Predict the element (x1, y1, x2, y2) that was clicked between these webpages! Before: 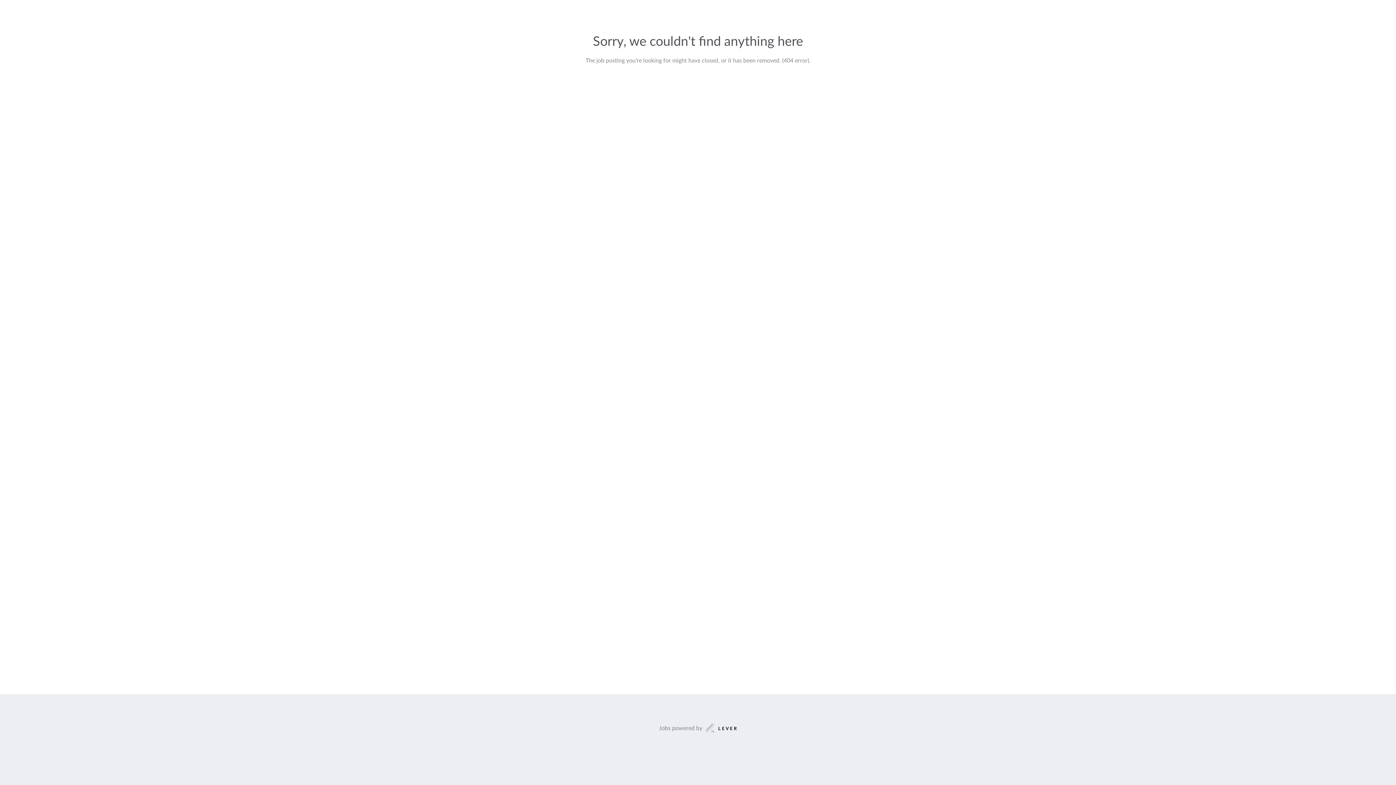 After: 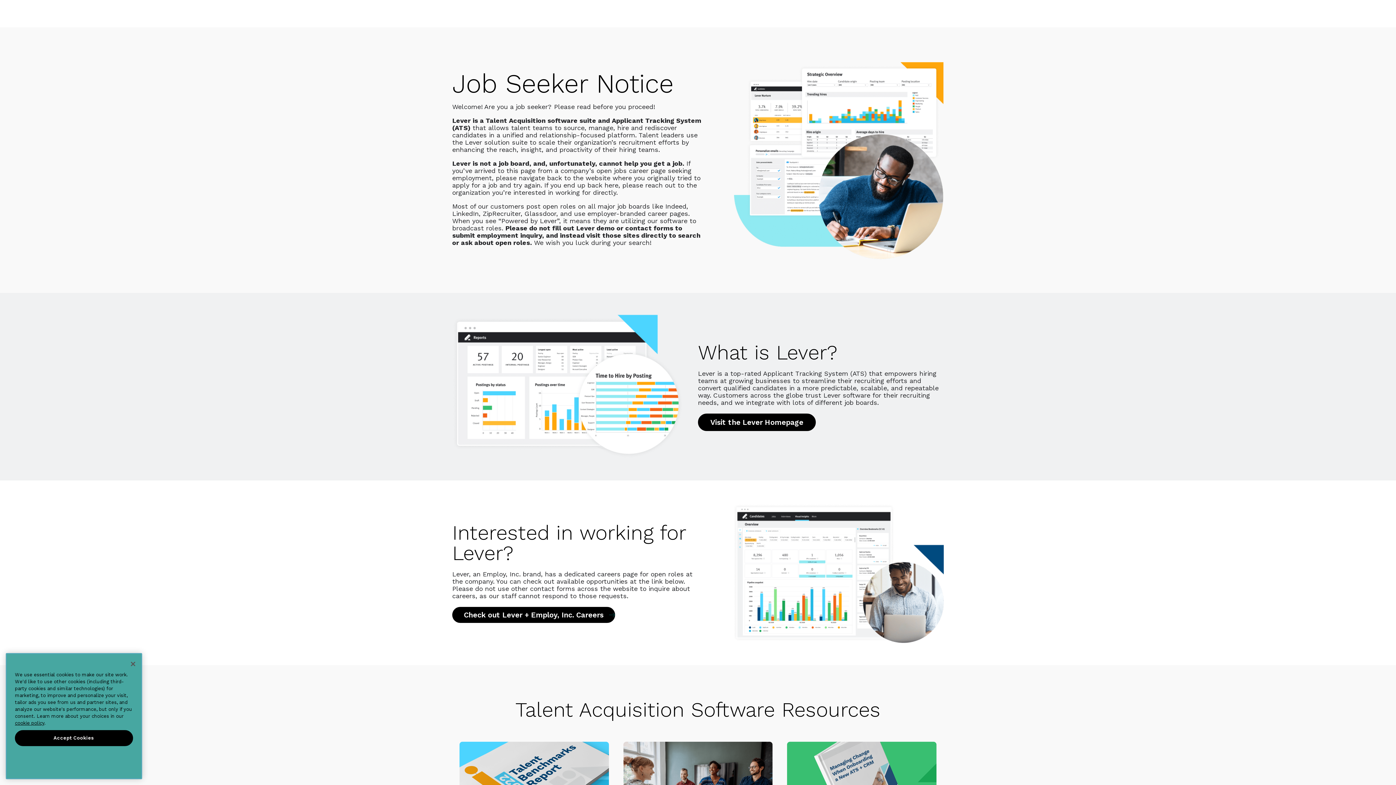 Action: bbox: (659, 723, 737, 733) label: Jobs powered by